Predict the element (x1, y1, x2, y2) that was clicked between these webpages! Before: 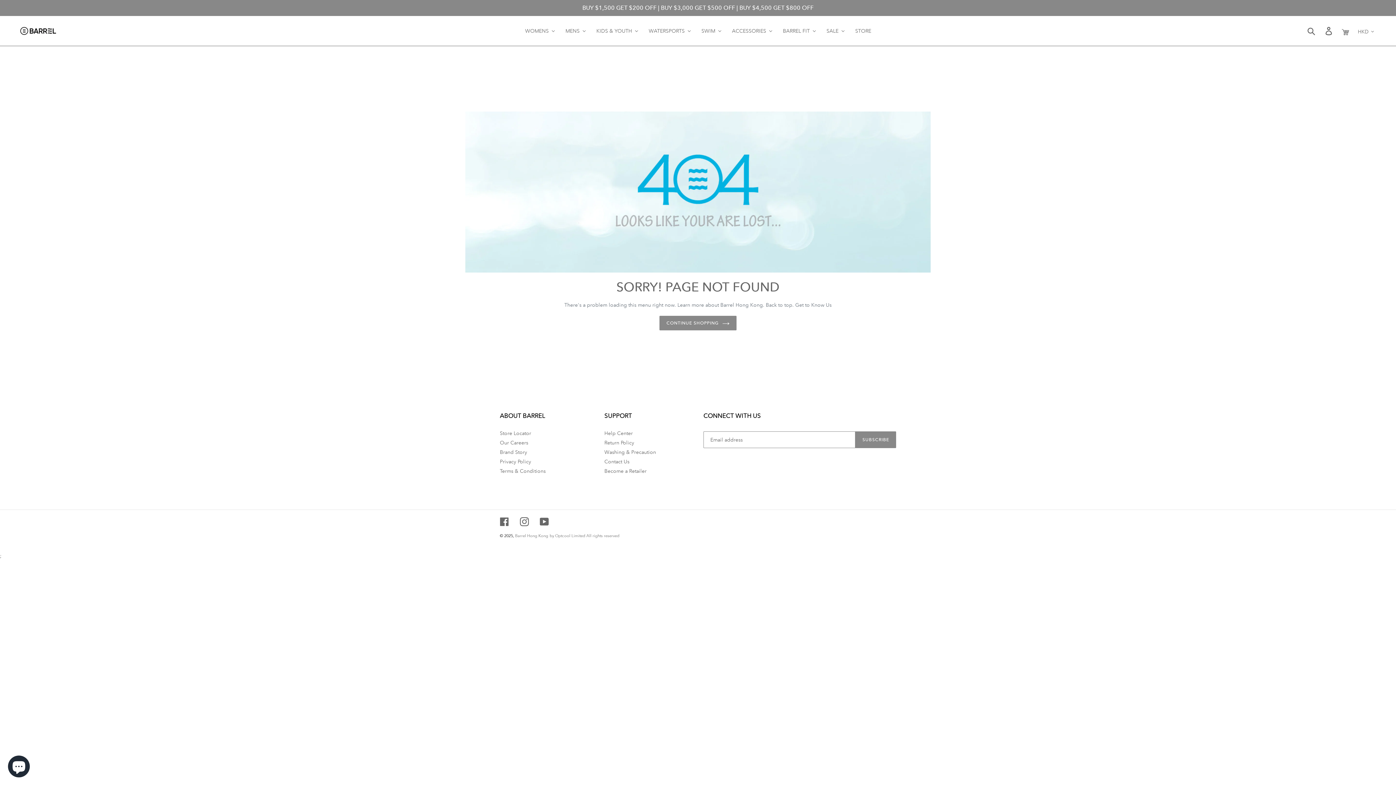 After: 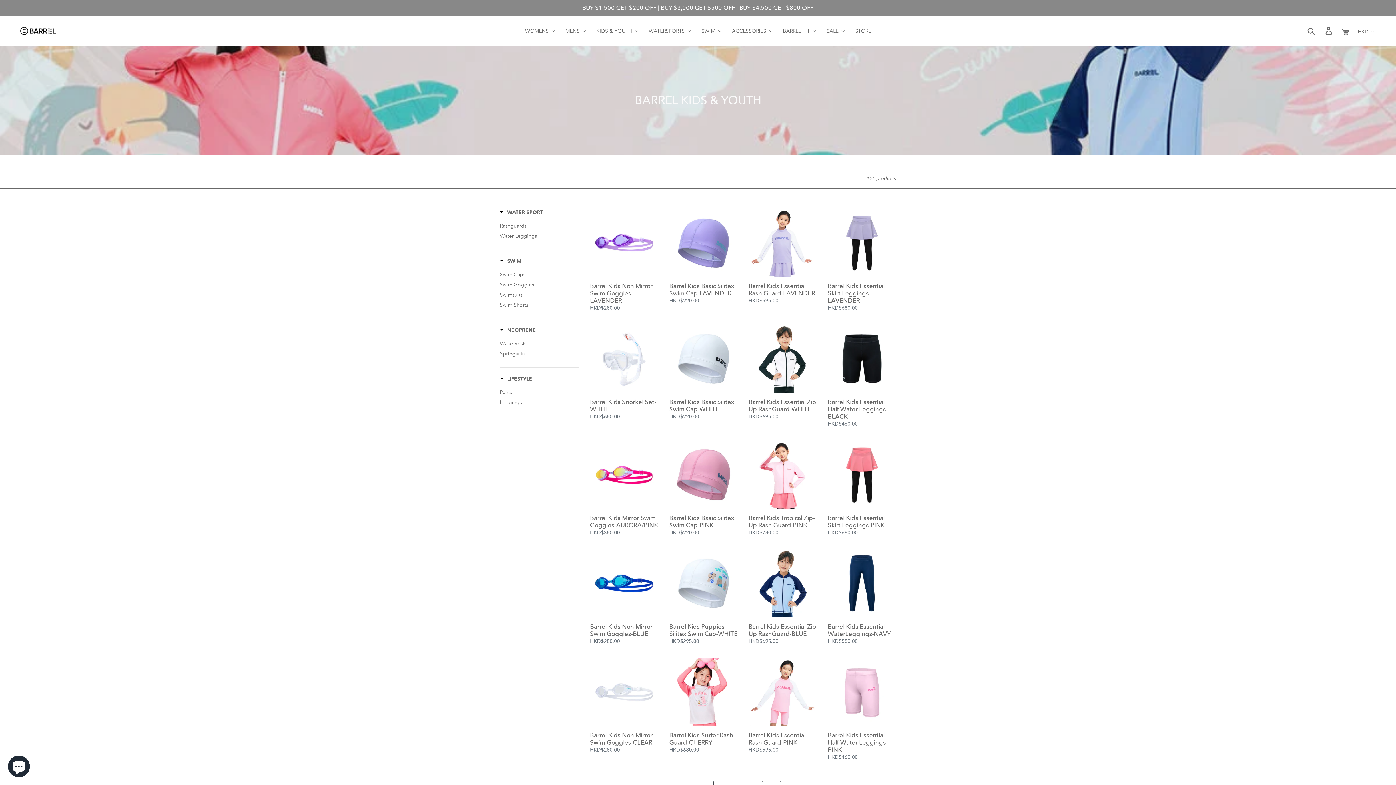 Action: label: KIDS & YOUTH bbox: (591, 25, 643, 36)